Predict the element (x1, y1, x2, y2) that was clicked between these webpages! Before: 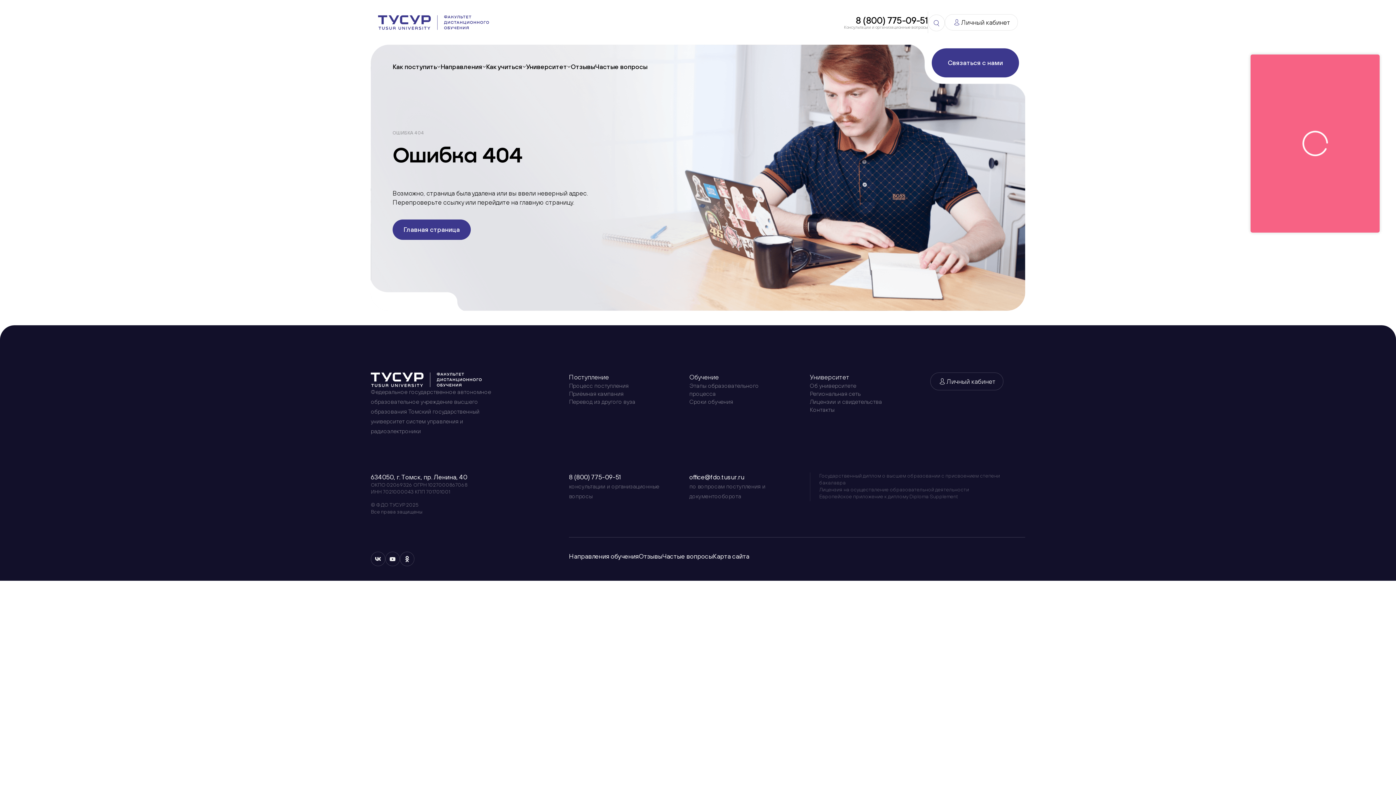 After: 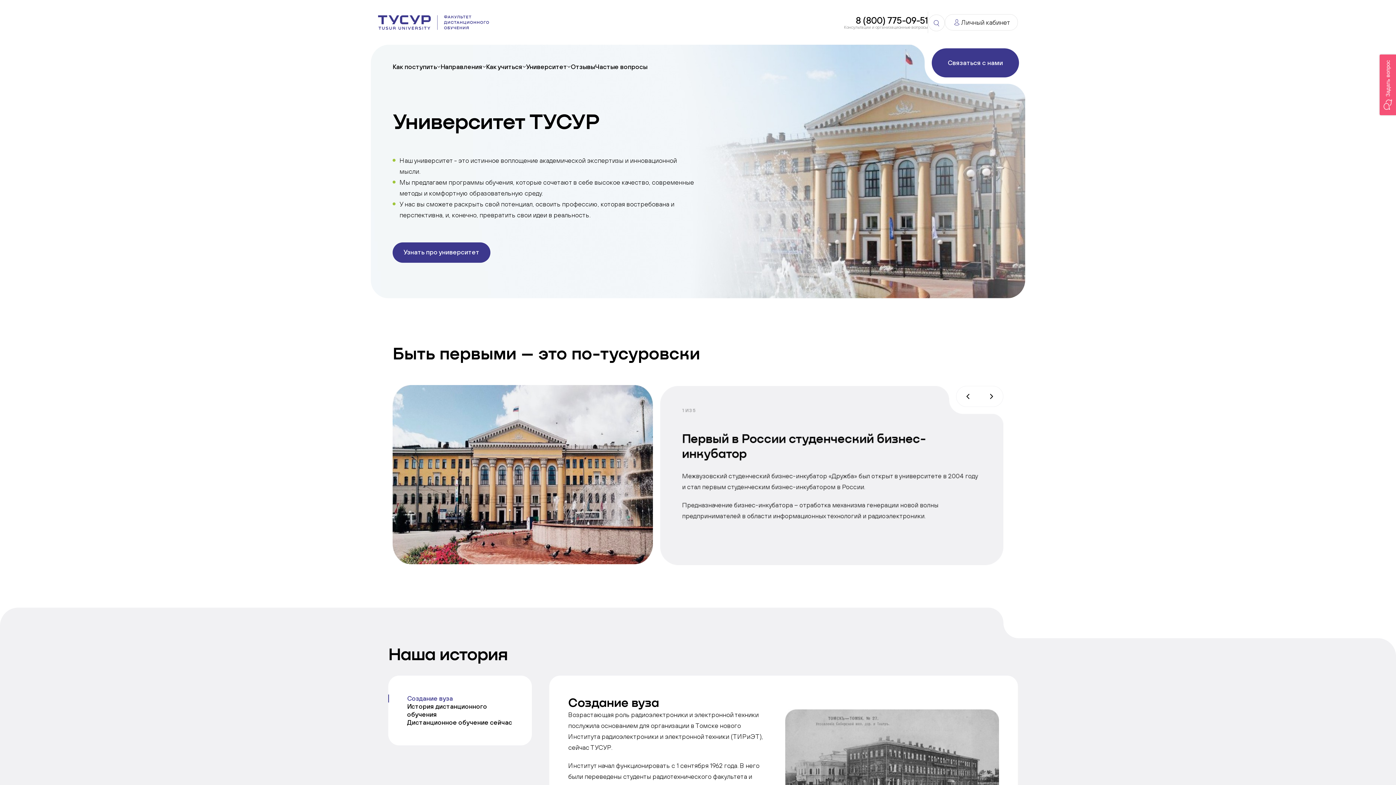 Action: label: Университет bbox: (810, 372, 905, 381)